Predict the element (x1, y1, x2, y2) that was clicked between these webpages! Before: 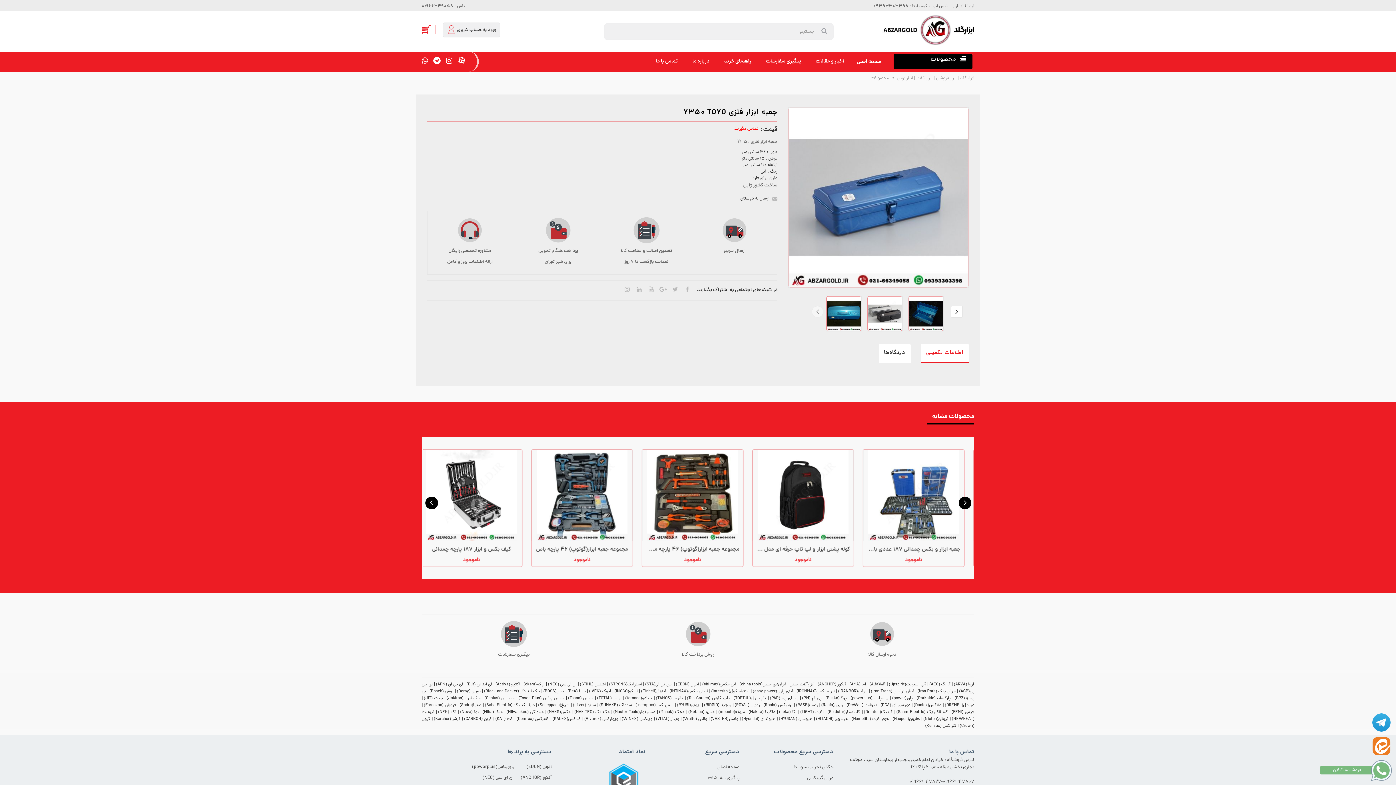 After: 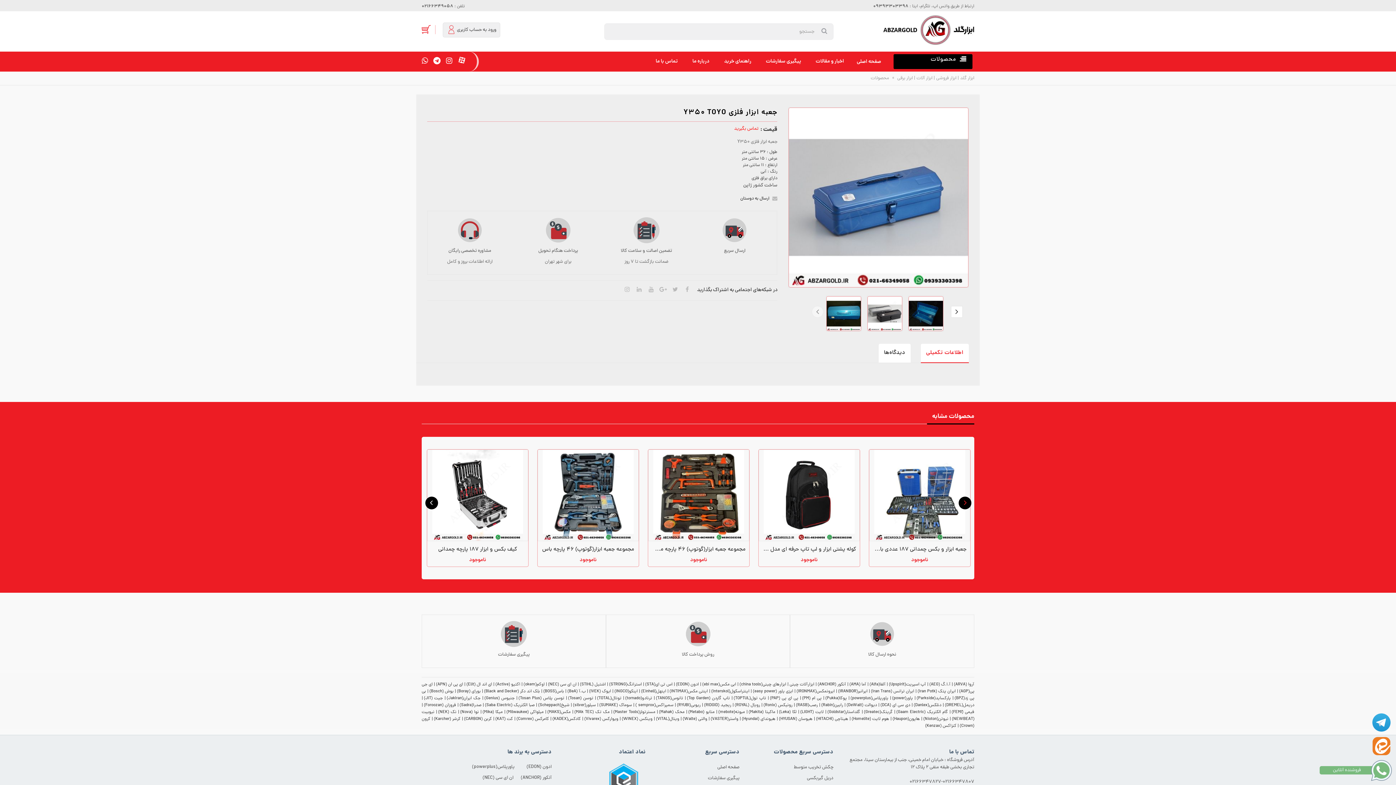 Action: bbox: (958, 497, 971, 509)